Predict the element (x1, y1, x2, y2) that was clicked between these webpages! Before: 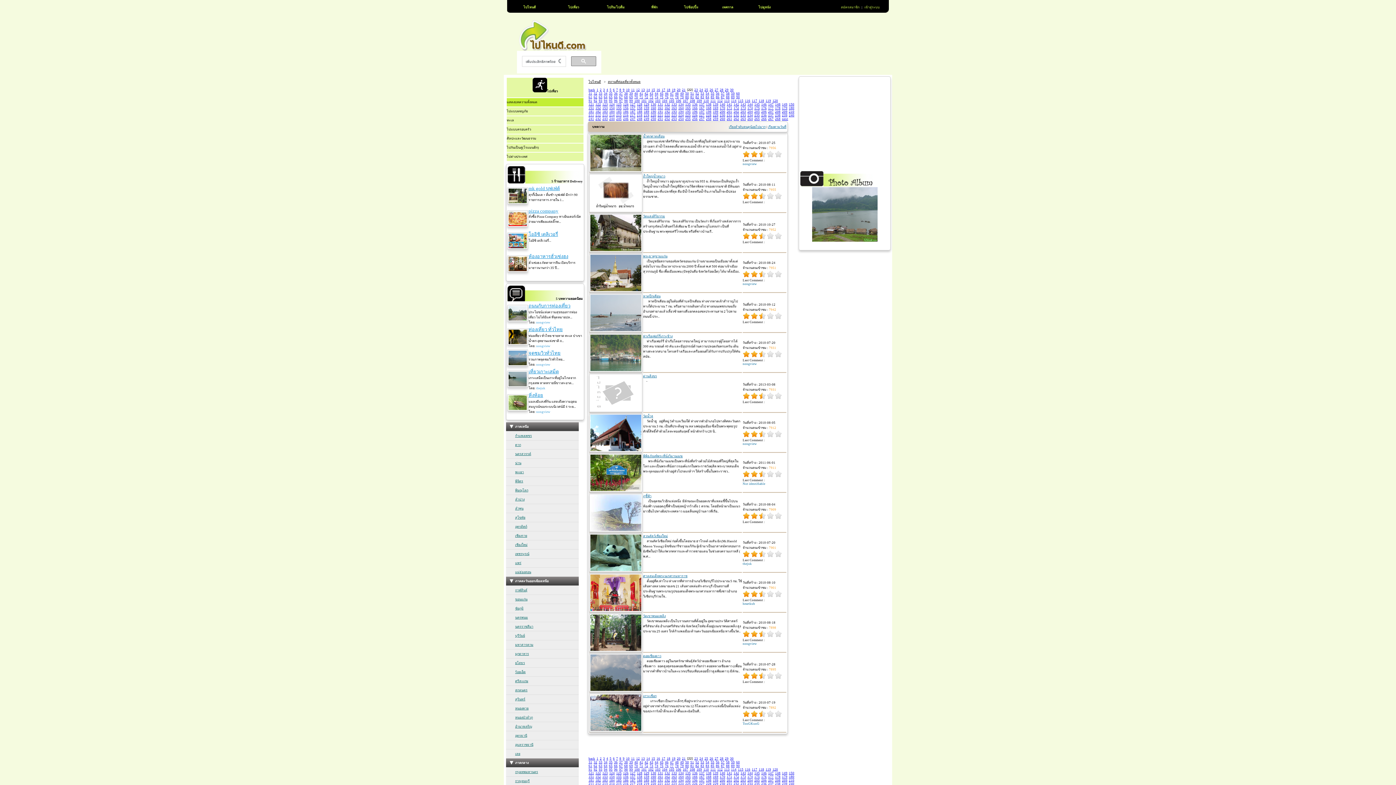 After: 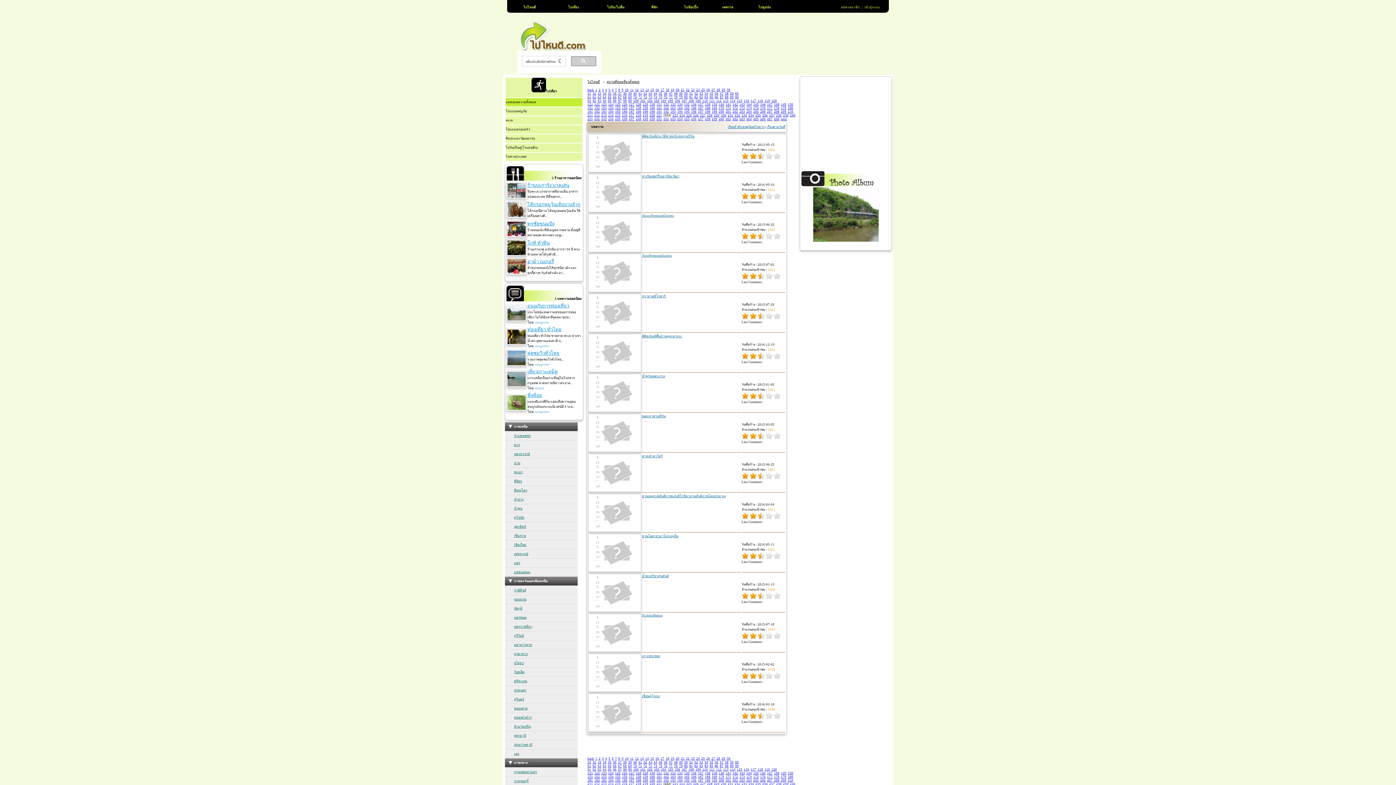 Action: bbox: (664, 782, 670, 786) label: 222